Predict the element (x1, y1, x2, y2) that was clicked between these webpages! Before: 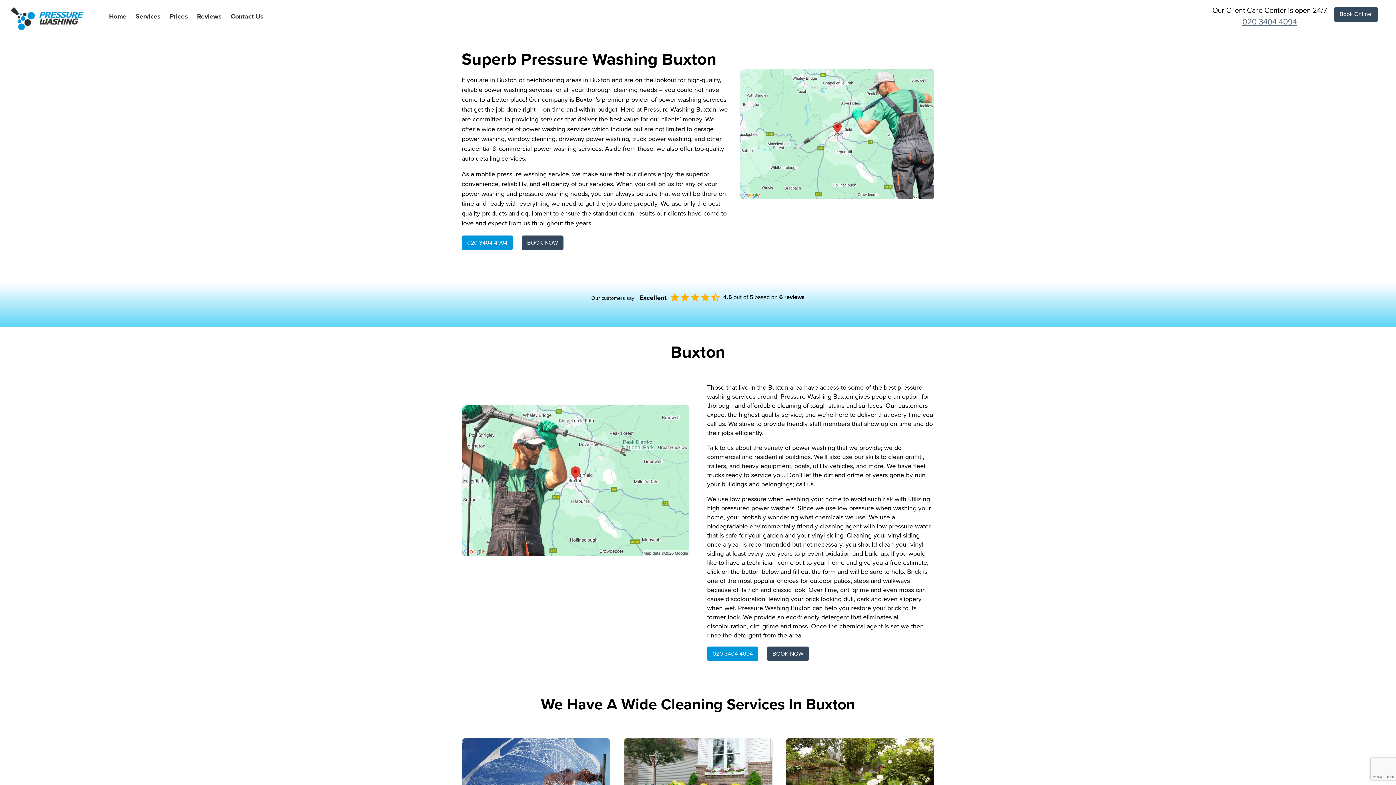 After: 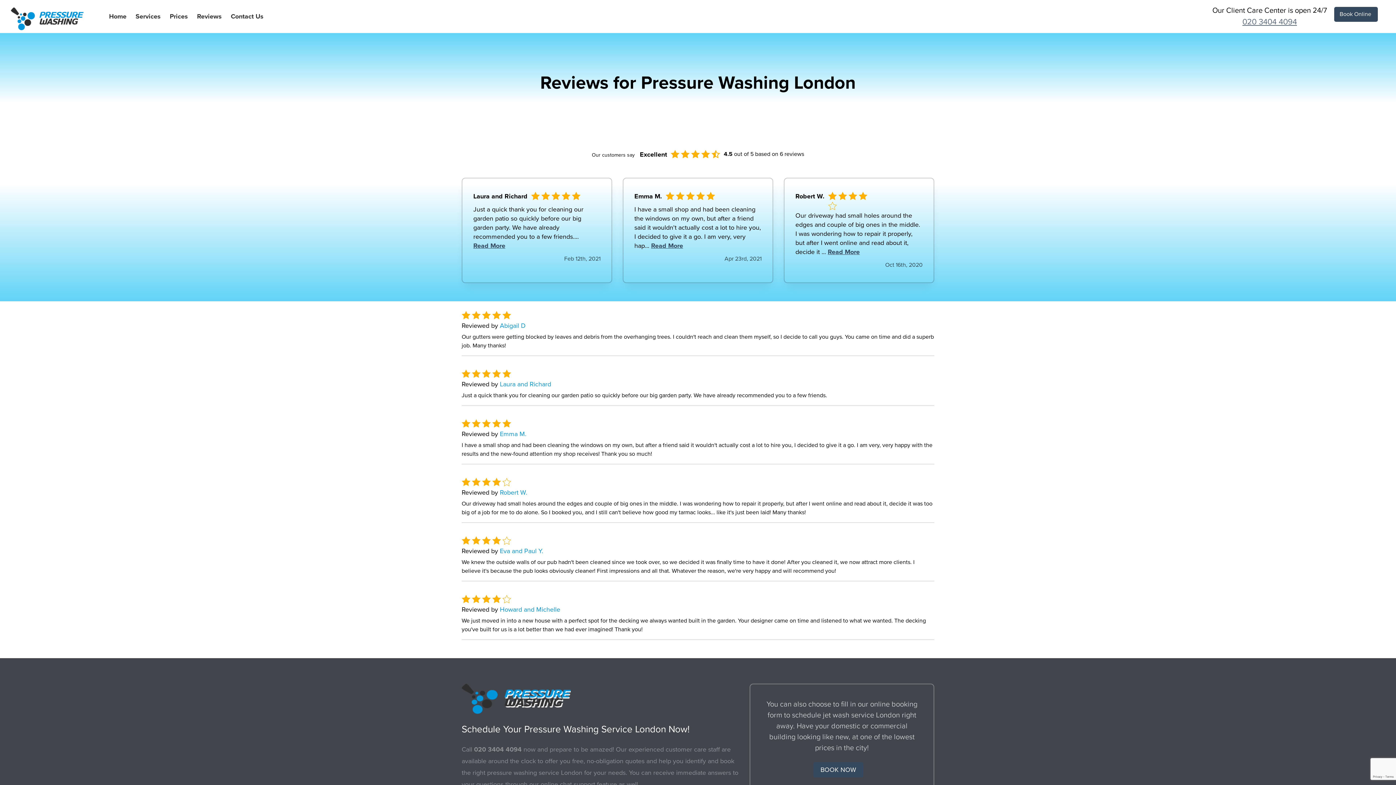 Action: label: Reviews bbox: (197, 12, 221, 20)